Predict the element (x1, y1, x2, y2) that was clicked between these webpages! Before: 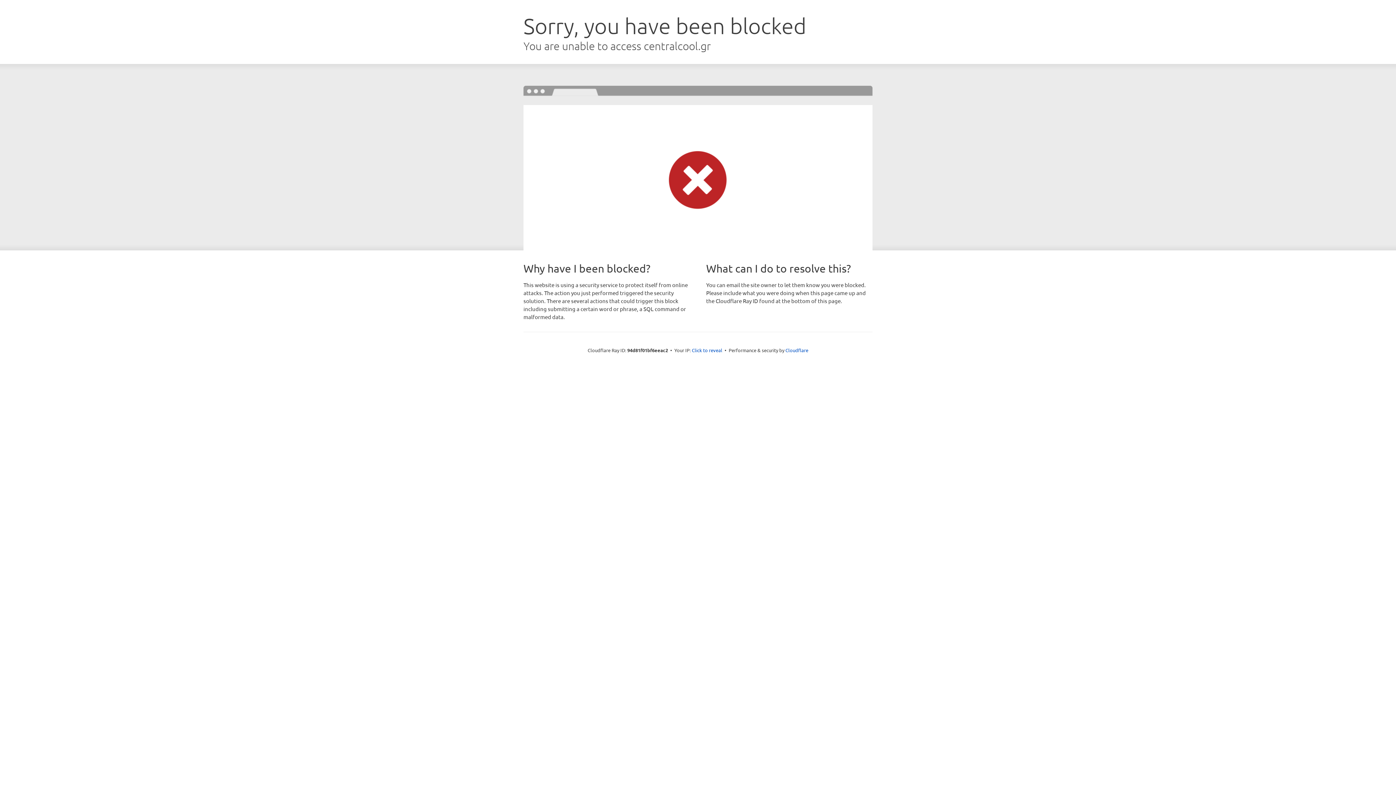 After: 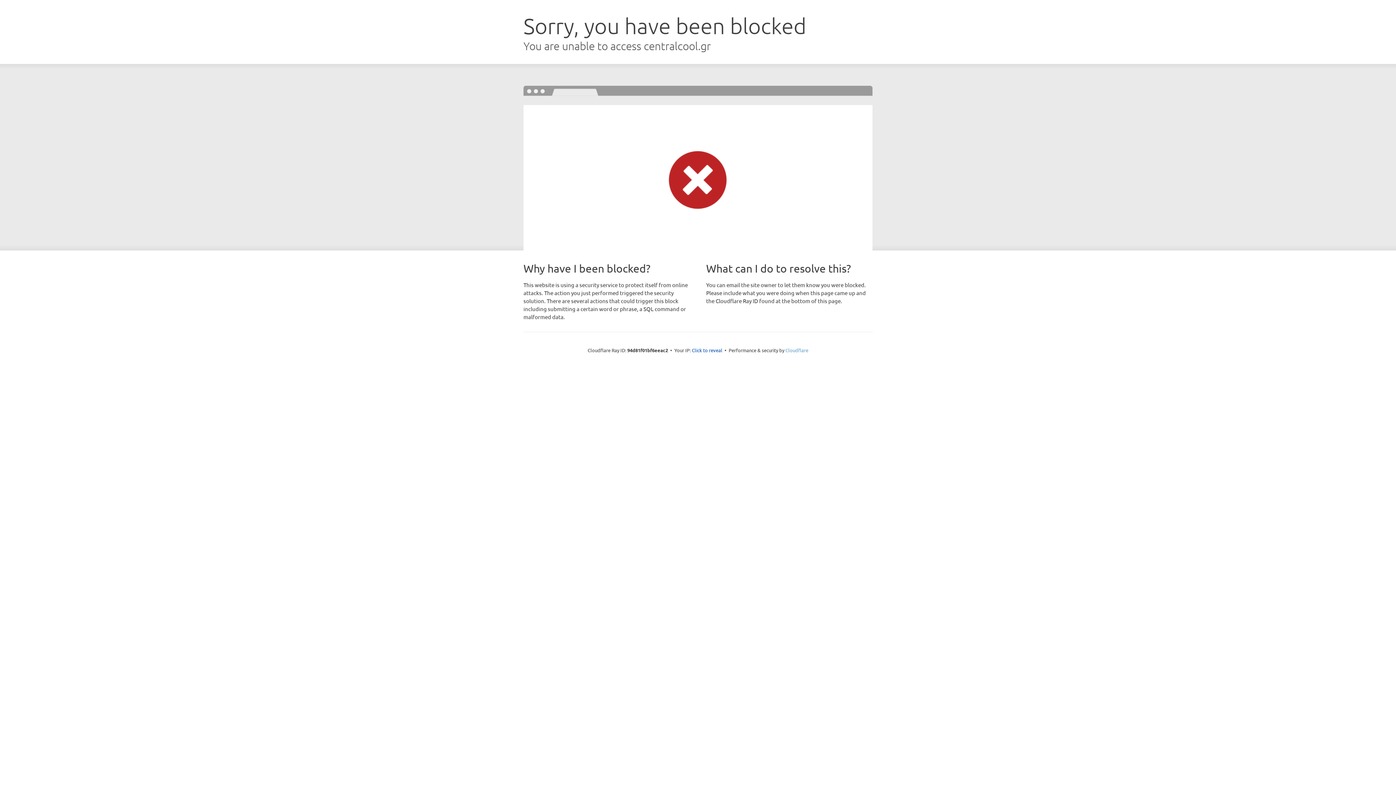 Action: bbox: (785, 347, 808, 353) label: Cloudflare